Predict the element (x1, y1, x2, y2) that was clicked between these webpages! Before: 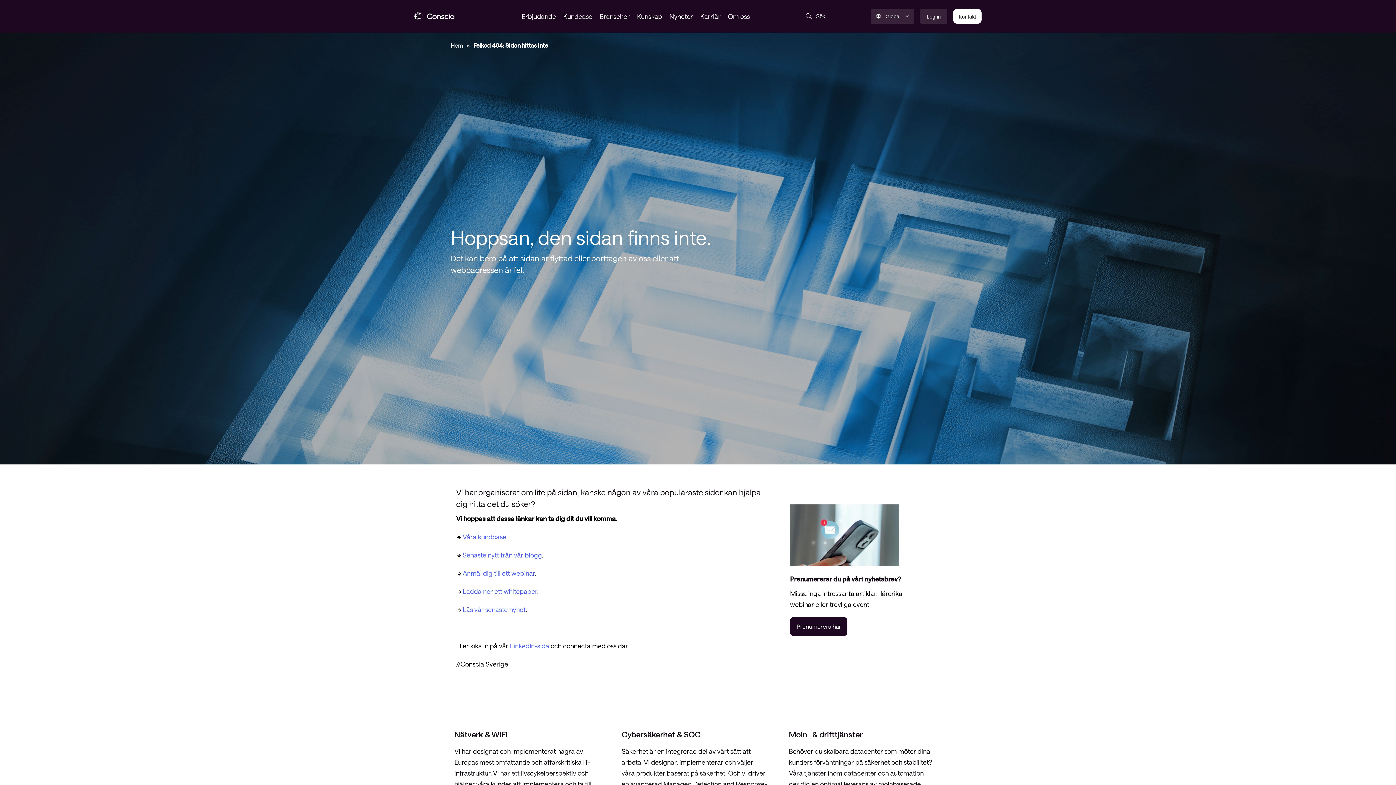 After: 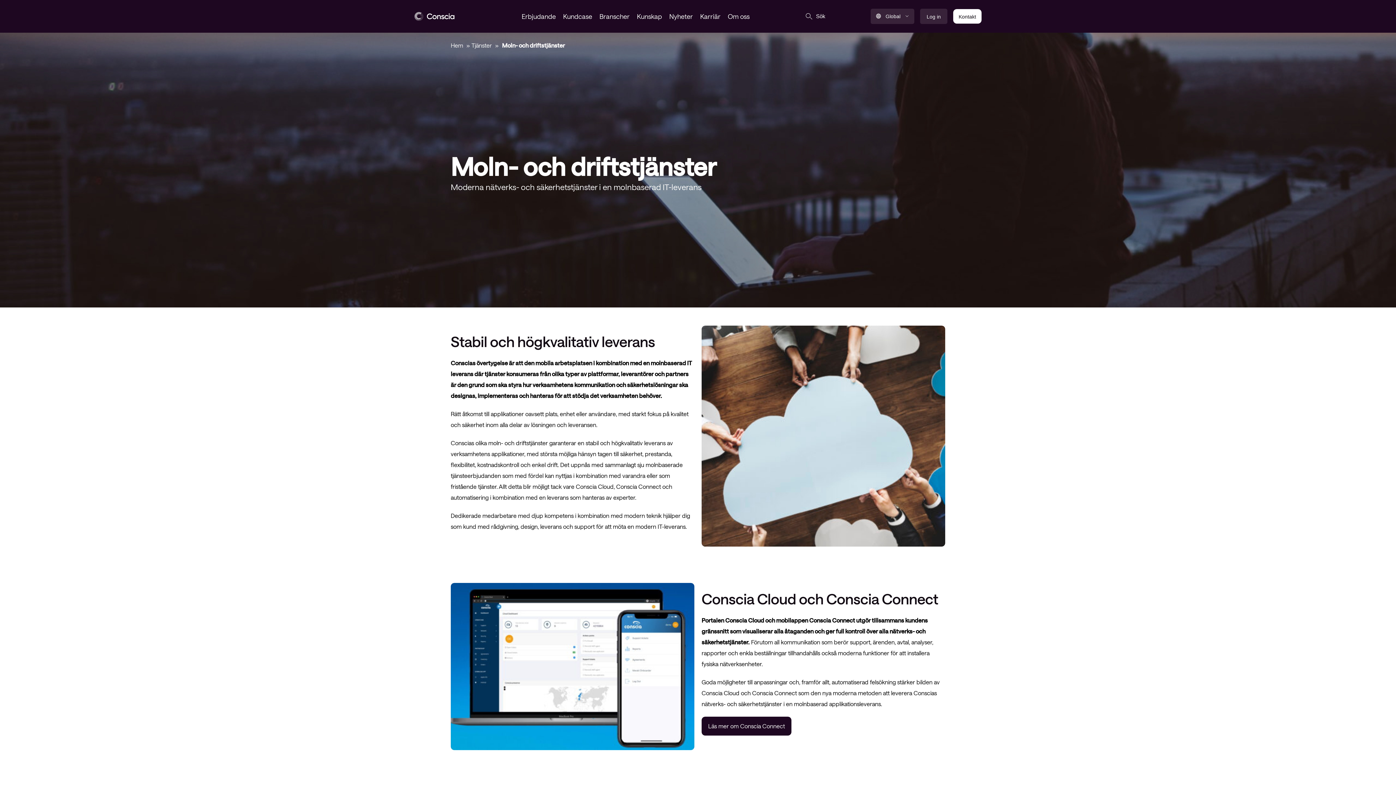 Action: bbox: (789, 728, 934, 740) label: Moln- & drifttjänster